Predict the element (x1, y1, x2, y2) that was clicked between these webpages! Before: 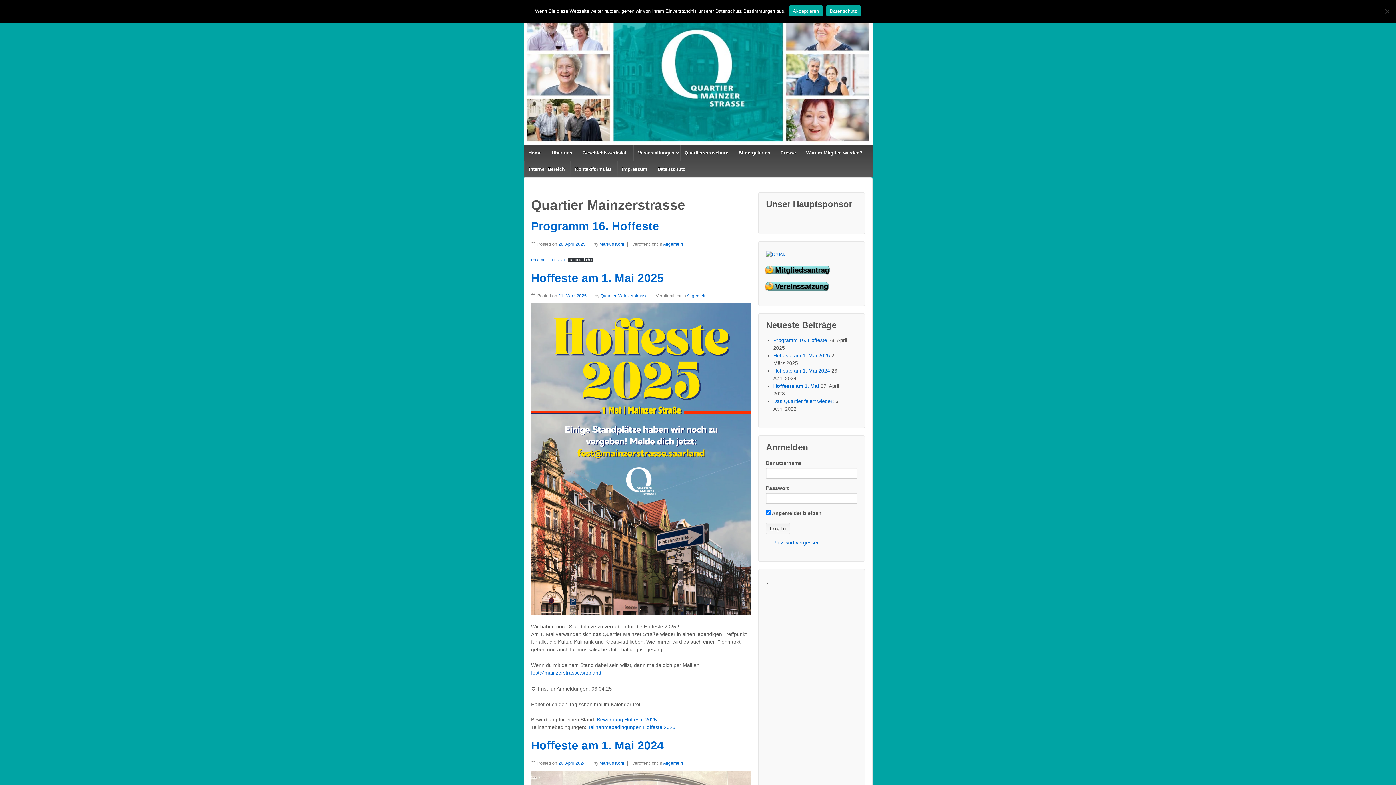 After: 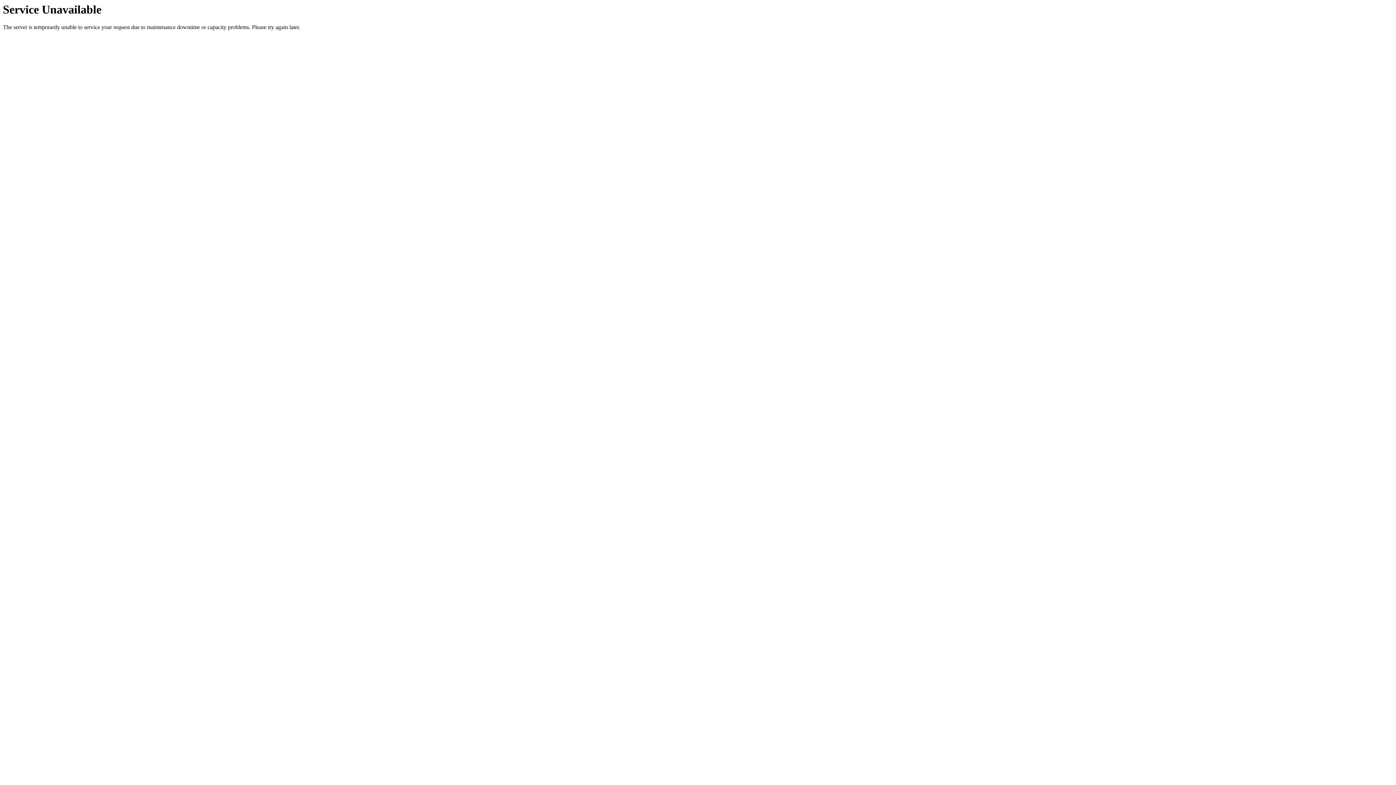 Action: bbox: (773, 540, 820, 545) label: Passwort vergessen